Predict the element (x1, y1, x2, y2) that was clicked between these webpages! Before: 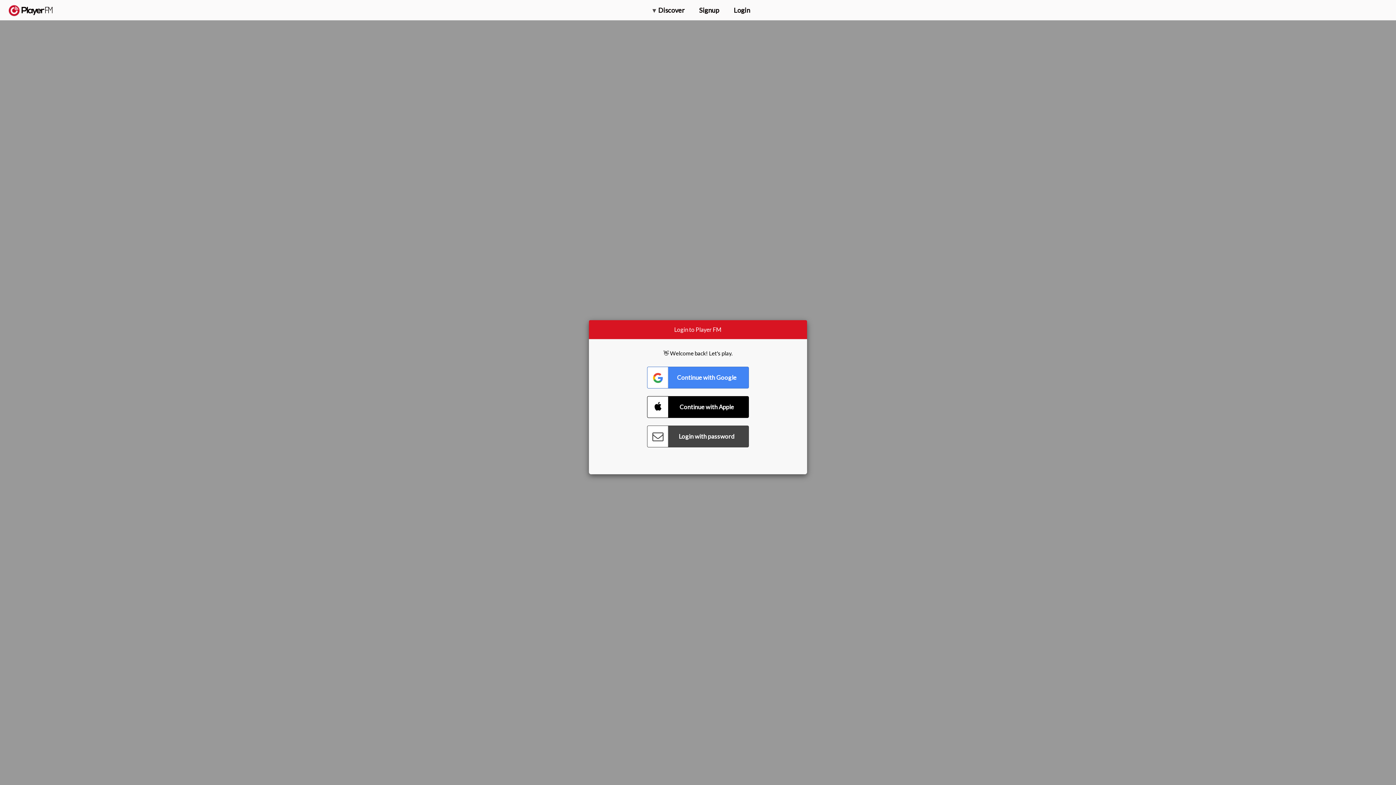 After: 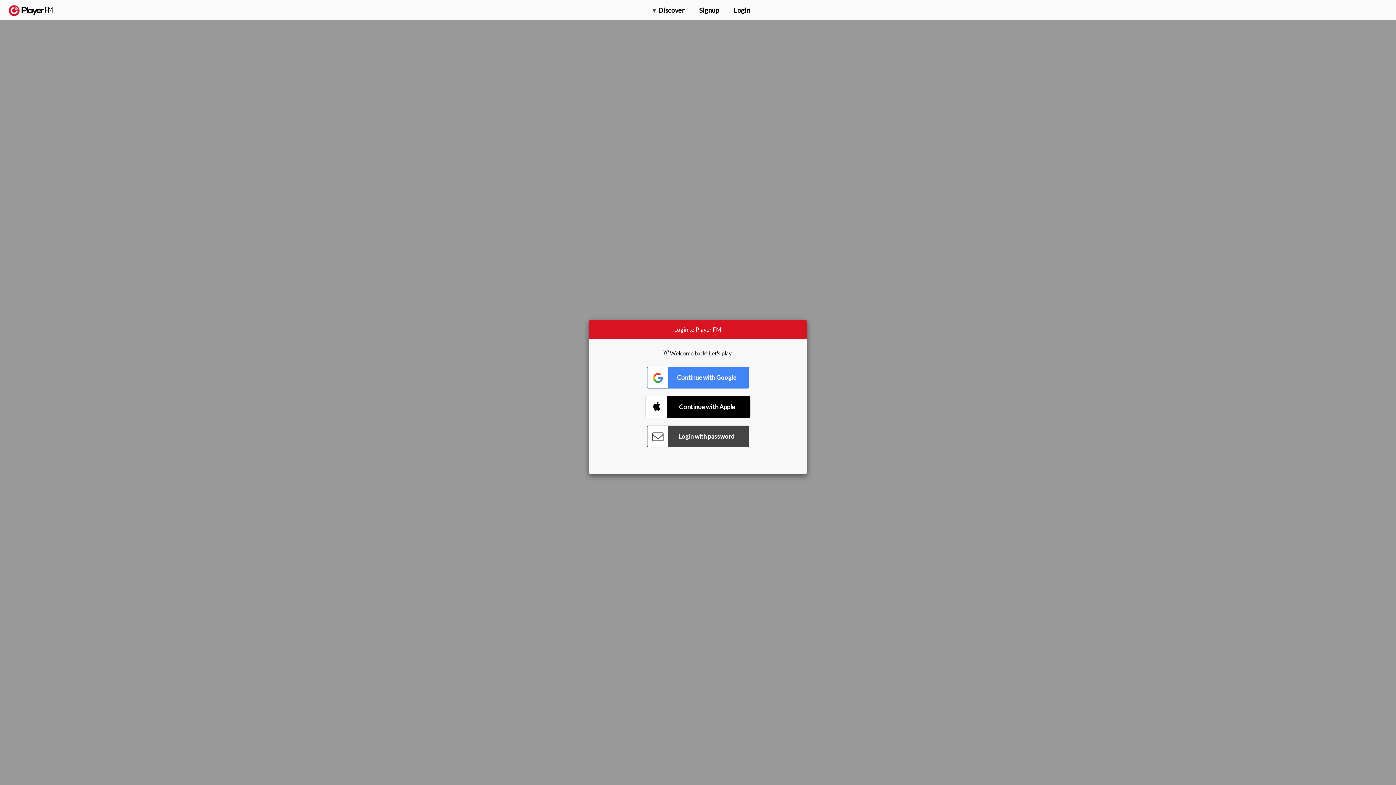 Action: label: Connect with Apple bbox: (647, 396, 749, 418)